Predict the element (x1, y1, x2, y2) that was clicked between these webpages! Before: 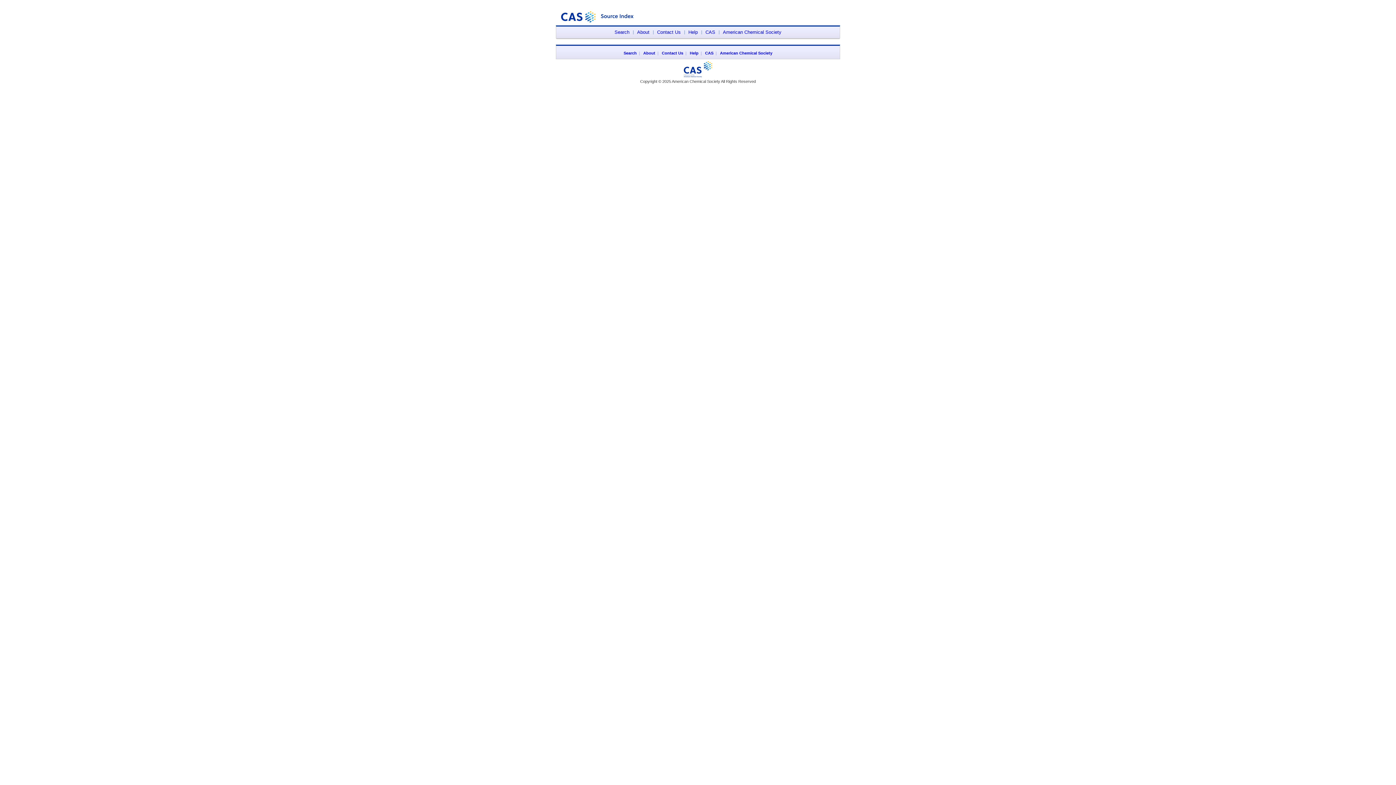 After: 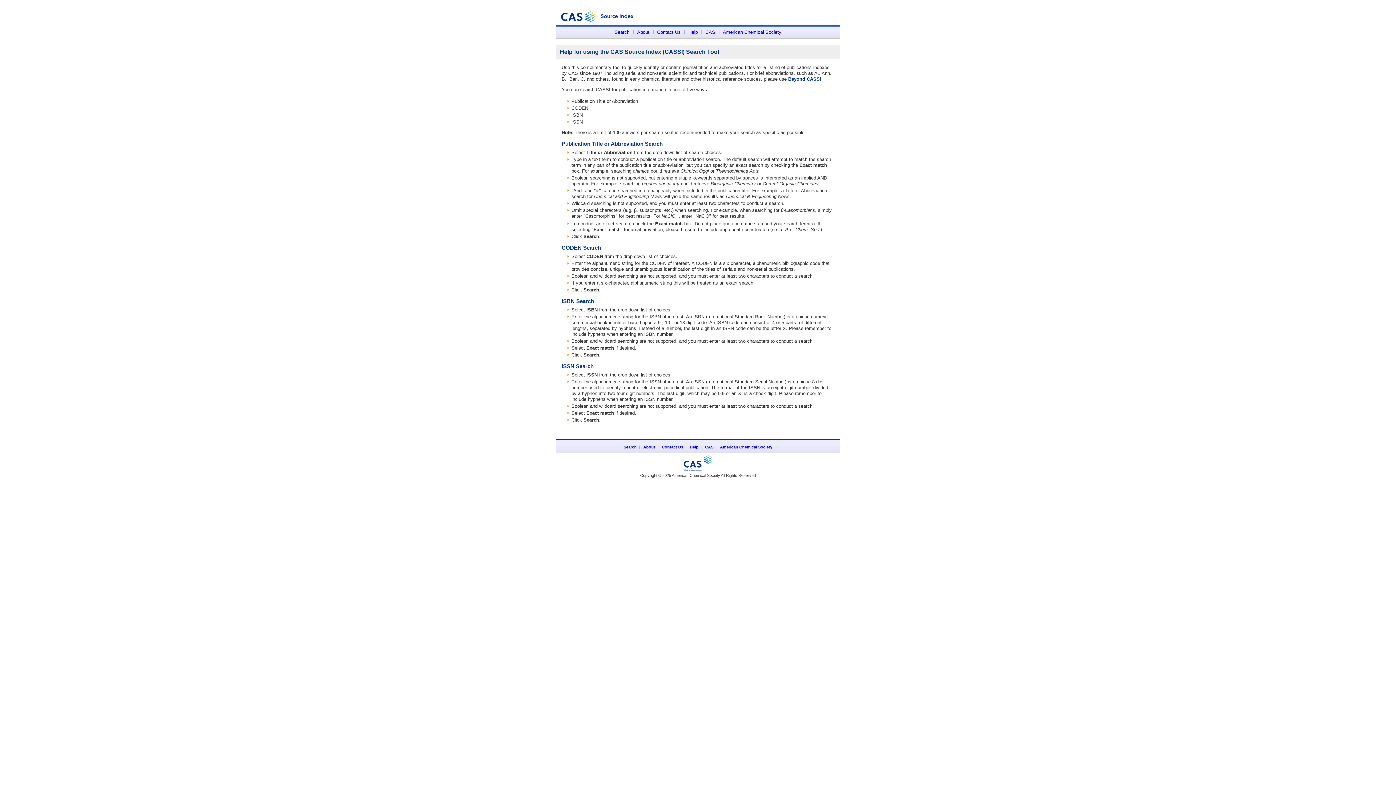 Action: label: Help bbox: (688, 29, 698, 34)